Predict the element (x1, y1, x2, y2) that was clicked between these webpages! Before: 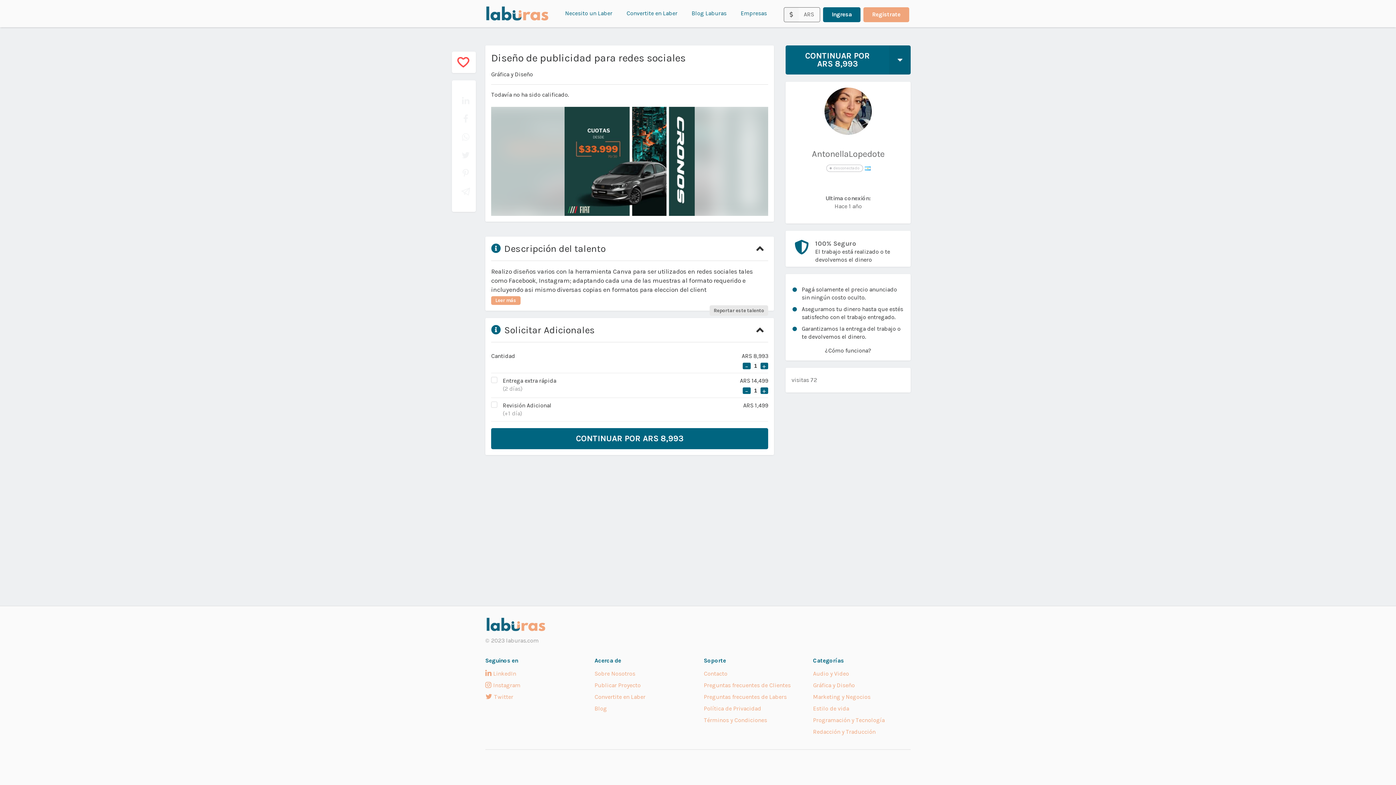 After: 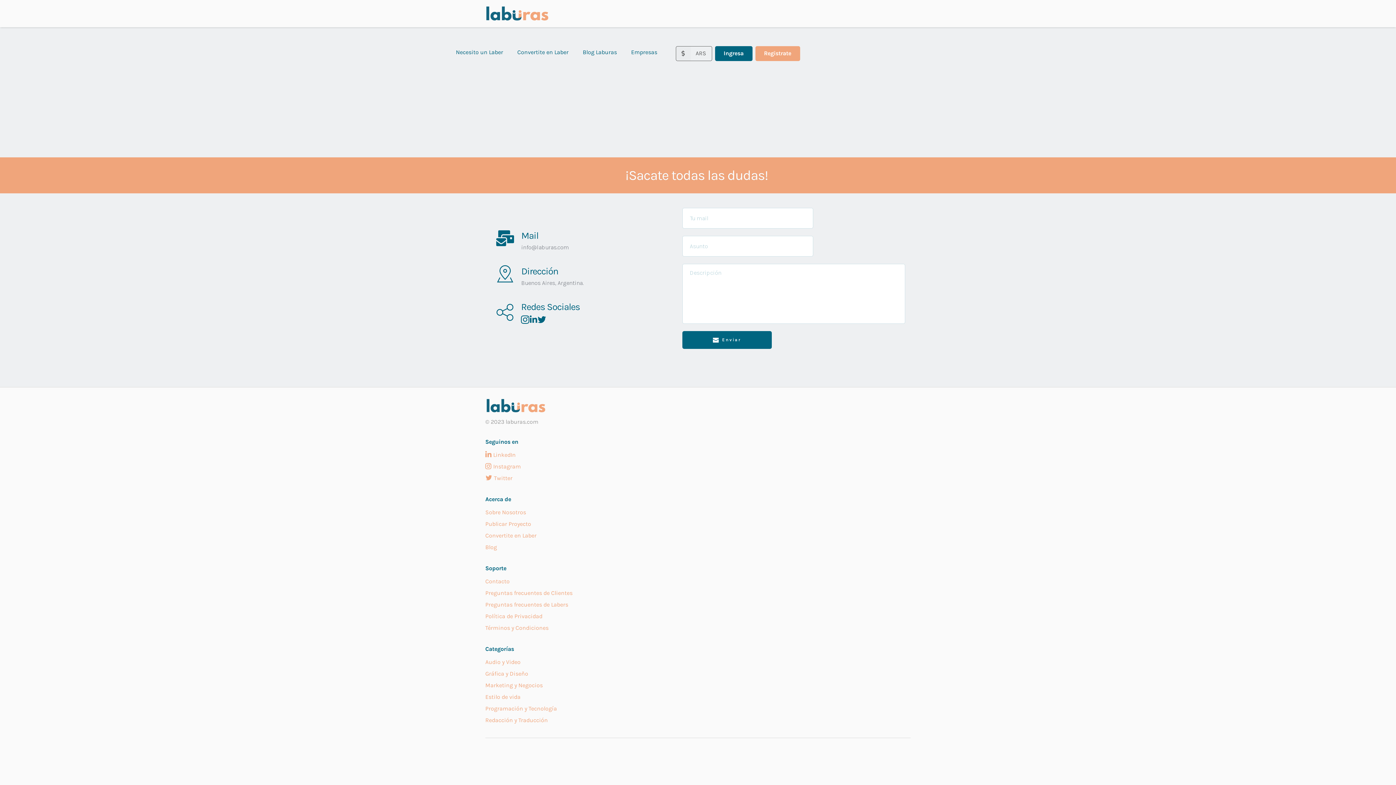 Action: label: Contacto bbox: (704, 670, 727, 677)